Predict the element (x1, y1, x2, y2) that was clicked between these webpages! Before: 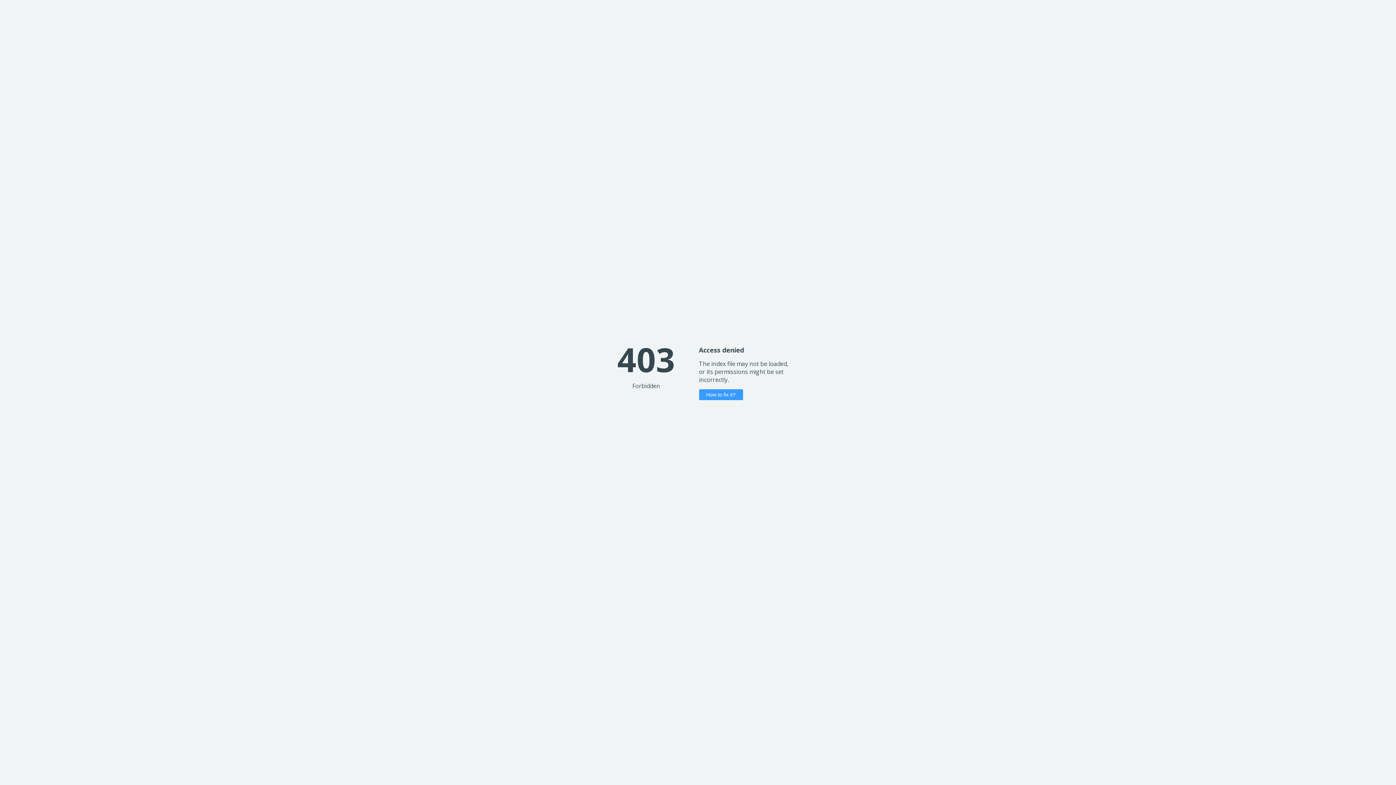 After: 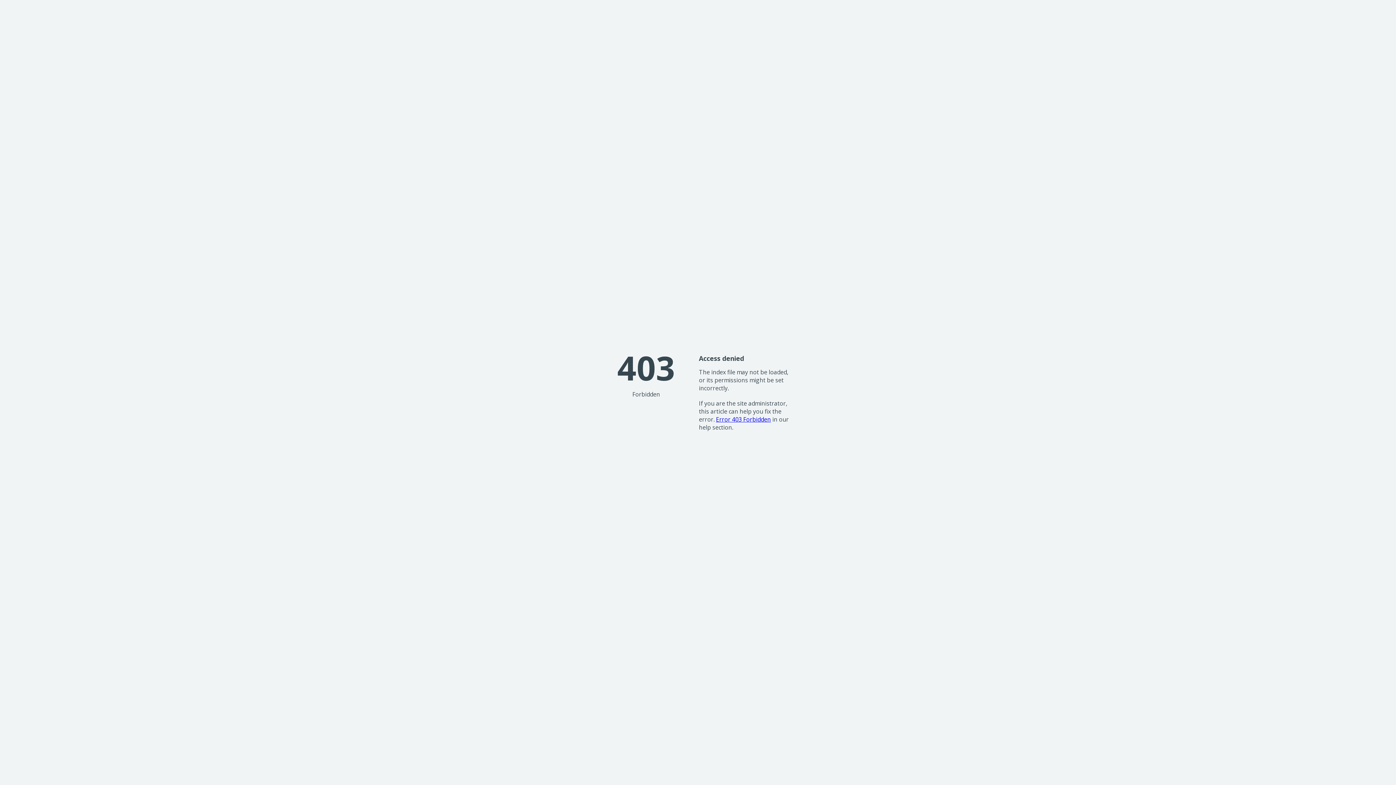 Action: label: How to fix it? bbox: (699, 389, 743, 400)